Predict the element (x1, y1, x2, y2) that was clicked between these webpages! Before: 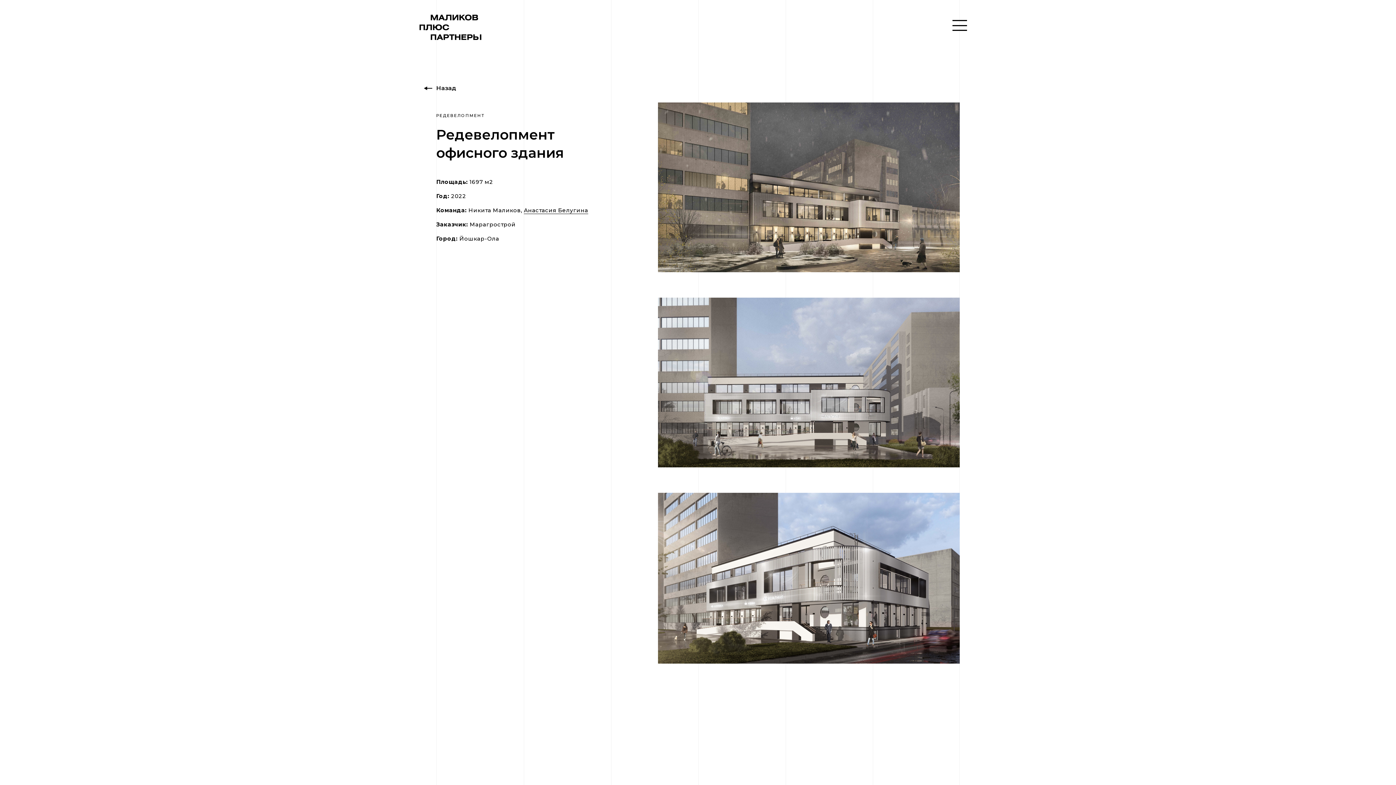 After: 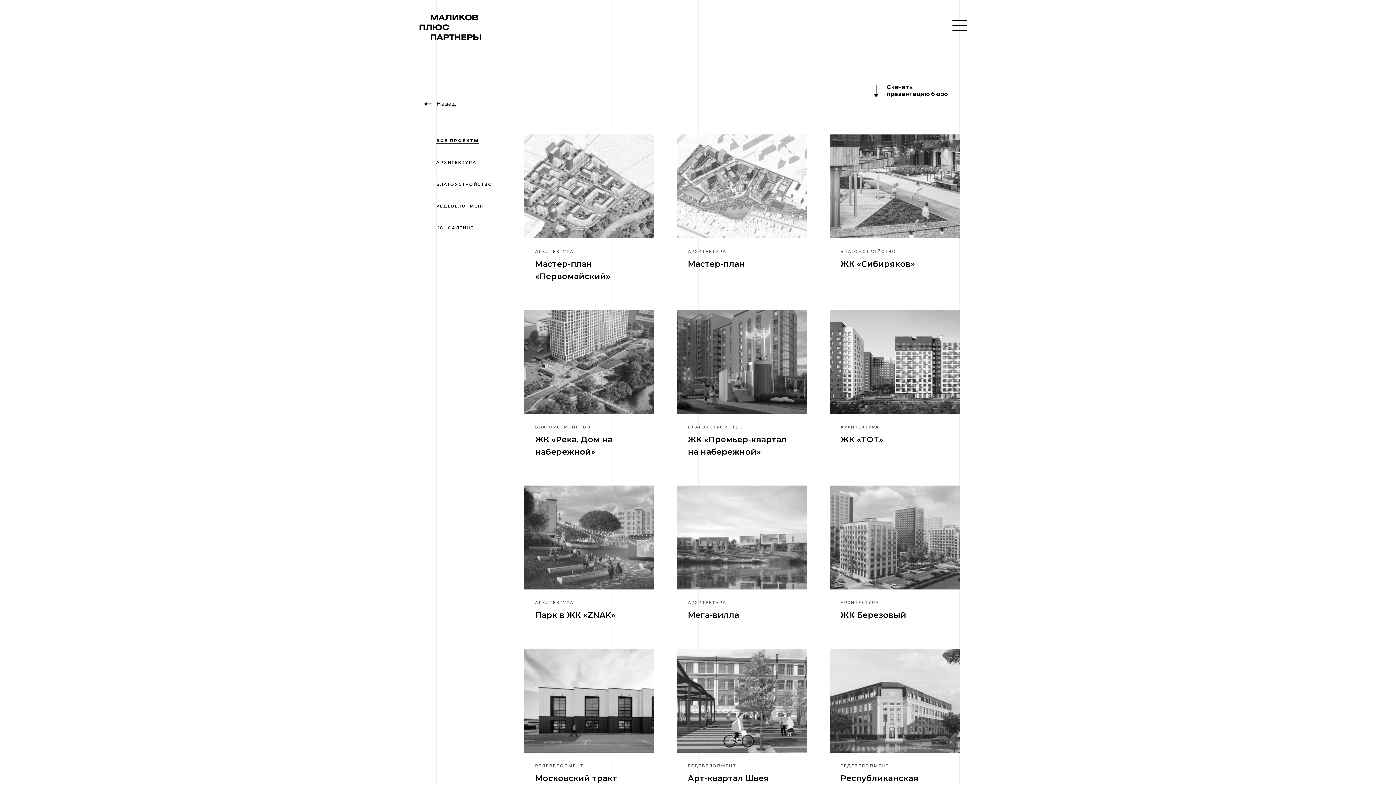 Action: label: Назад bbox: (436, 84, 456, 91)